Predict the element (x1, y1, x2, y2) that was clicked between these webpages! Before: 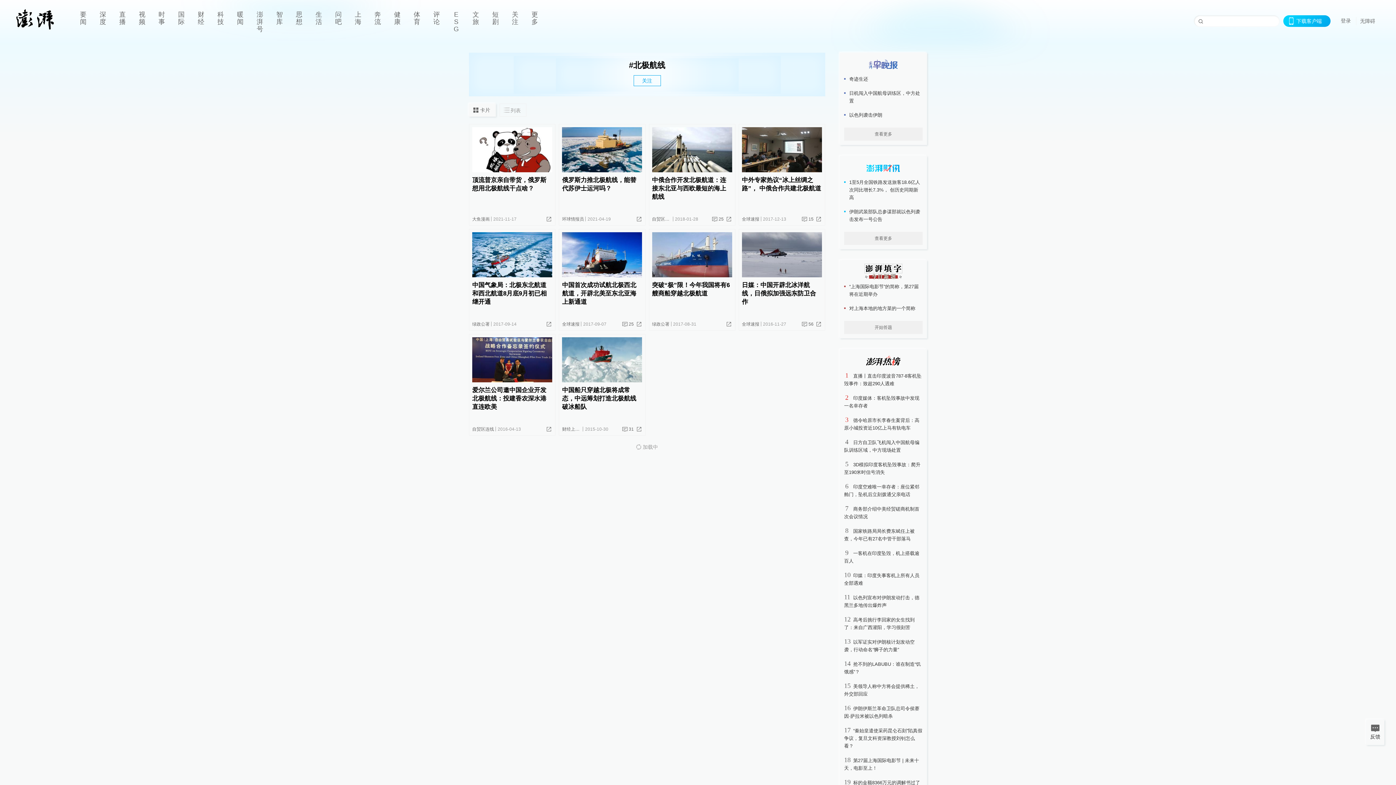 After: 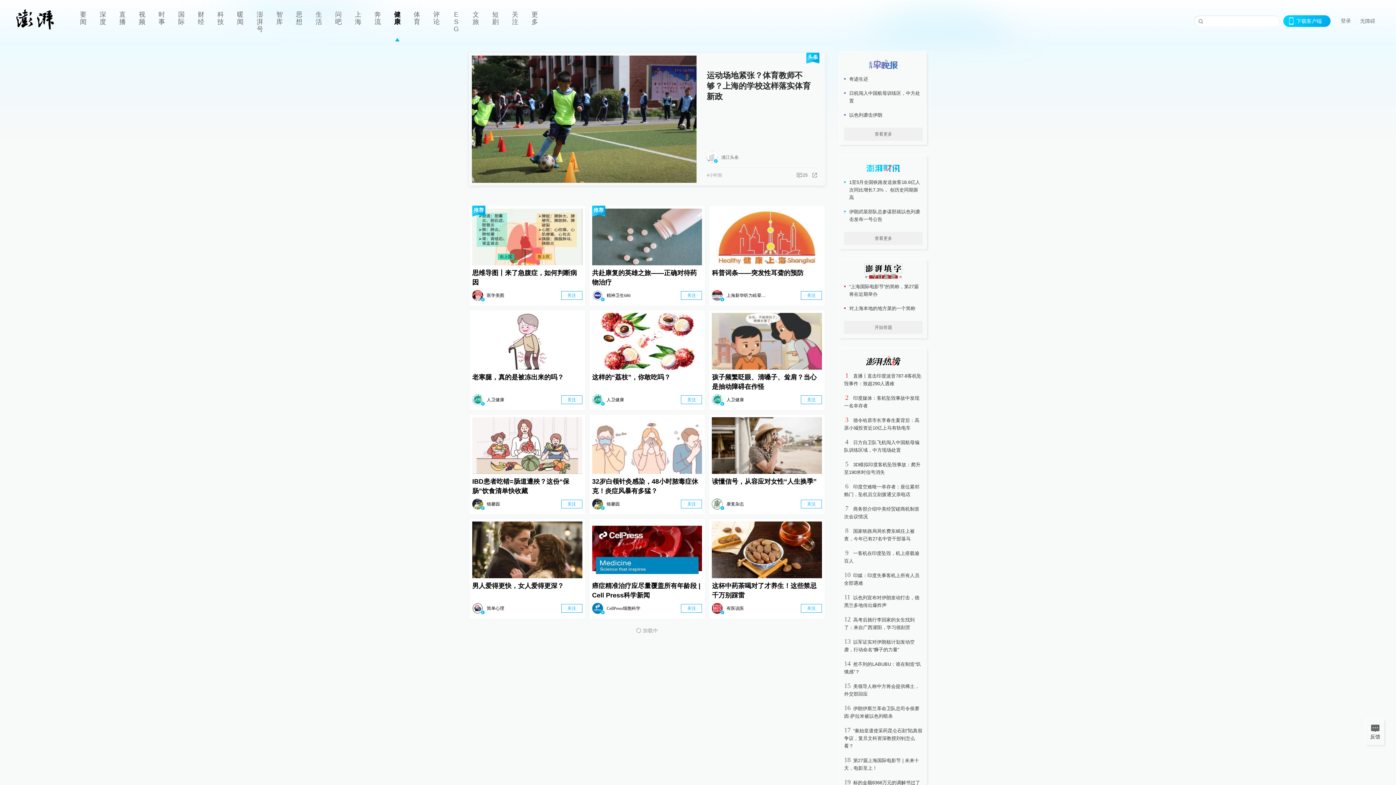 Action: bbox: (387, 0, 407, 41) label: 健康